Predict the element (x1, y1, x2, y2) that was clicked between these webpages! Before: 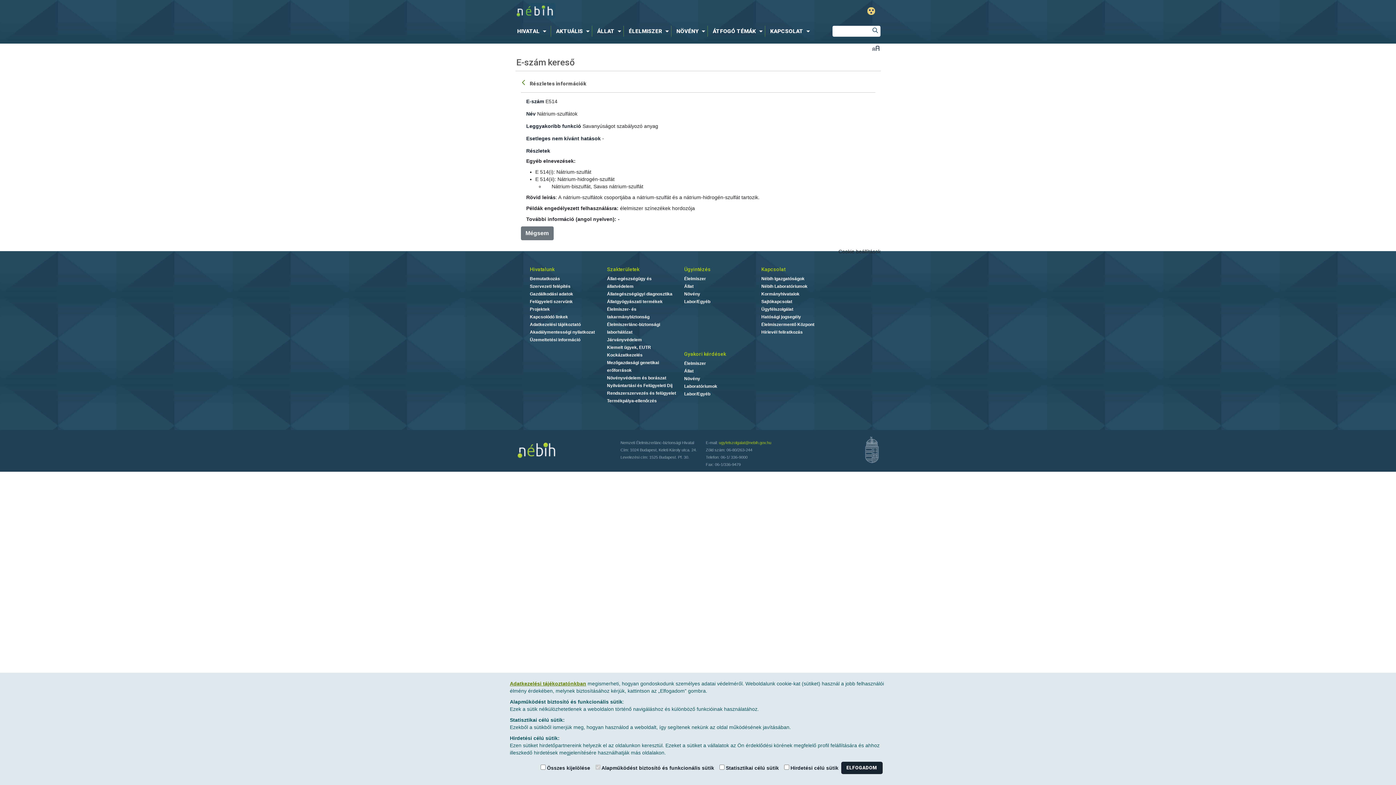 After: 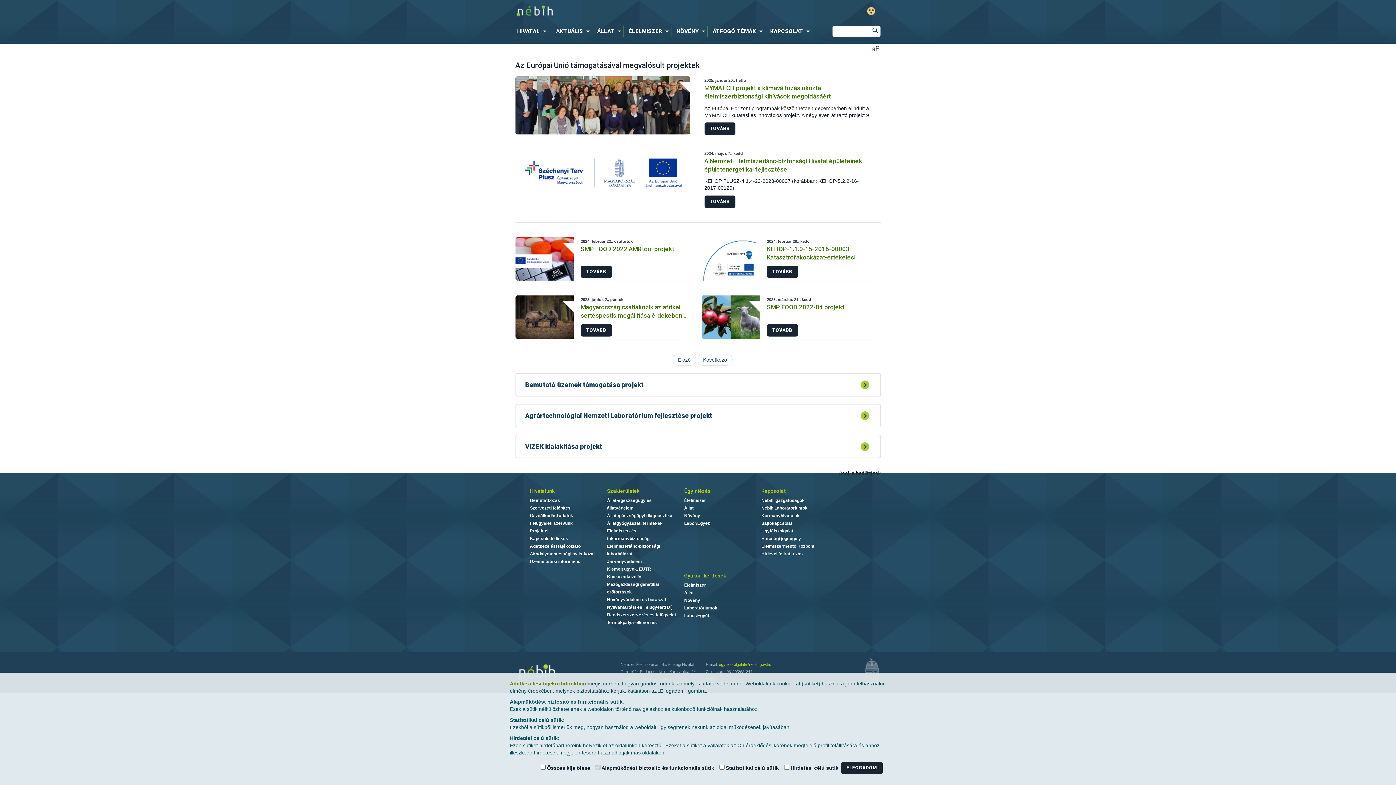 Action: label: Projektek bbox: (530, 306, 550, 311)